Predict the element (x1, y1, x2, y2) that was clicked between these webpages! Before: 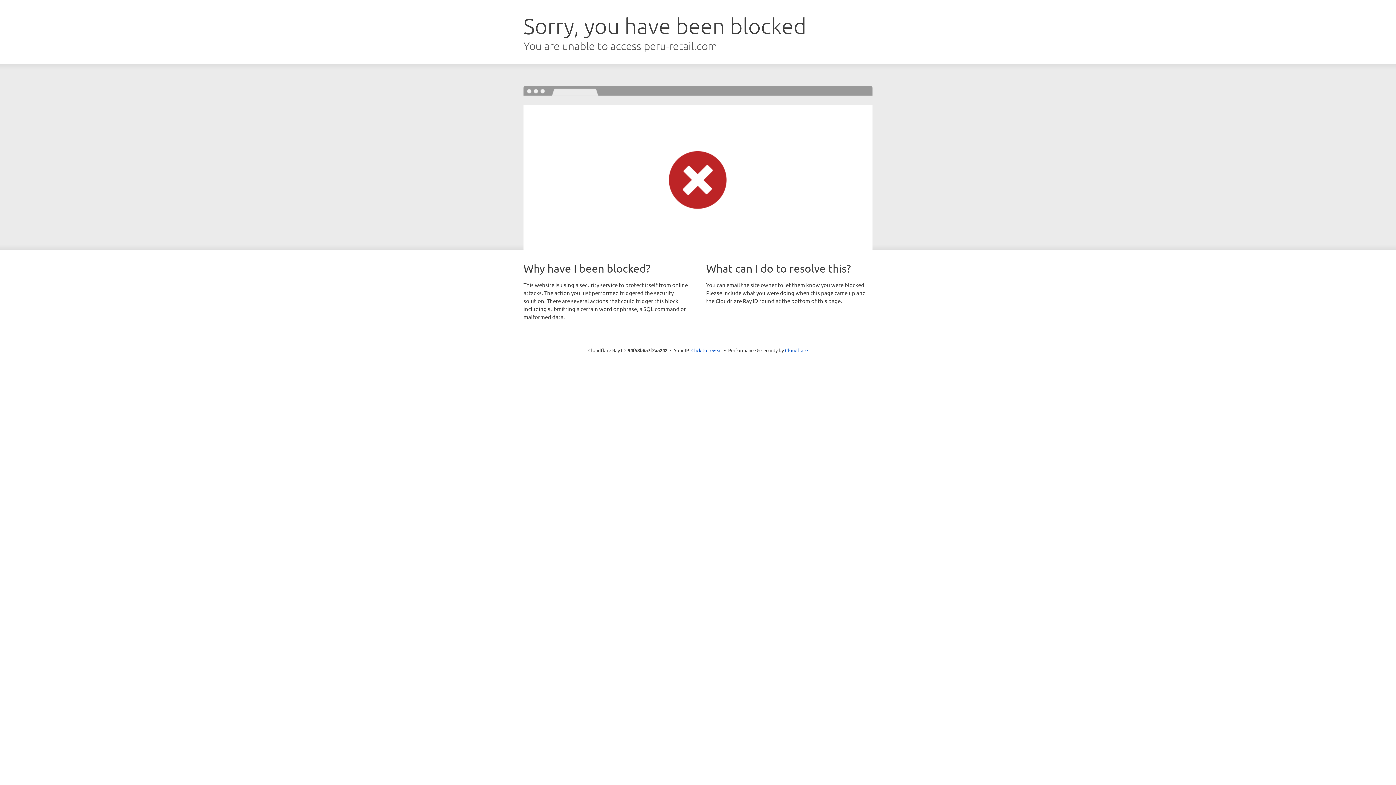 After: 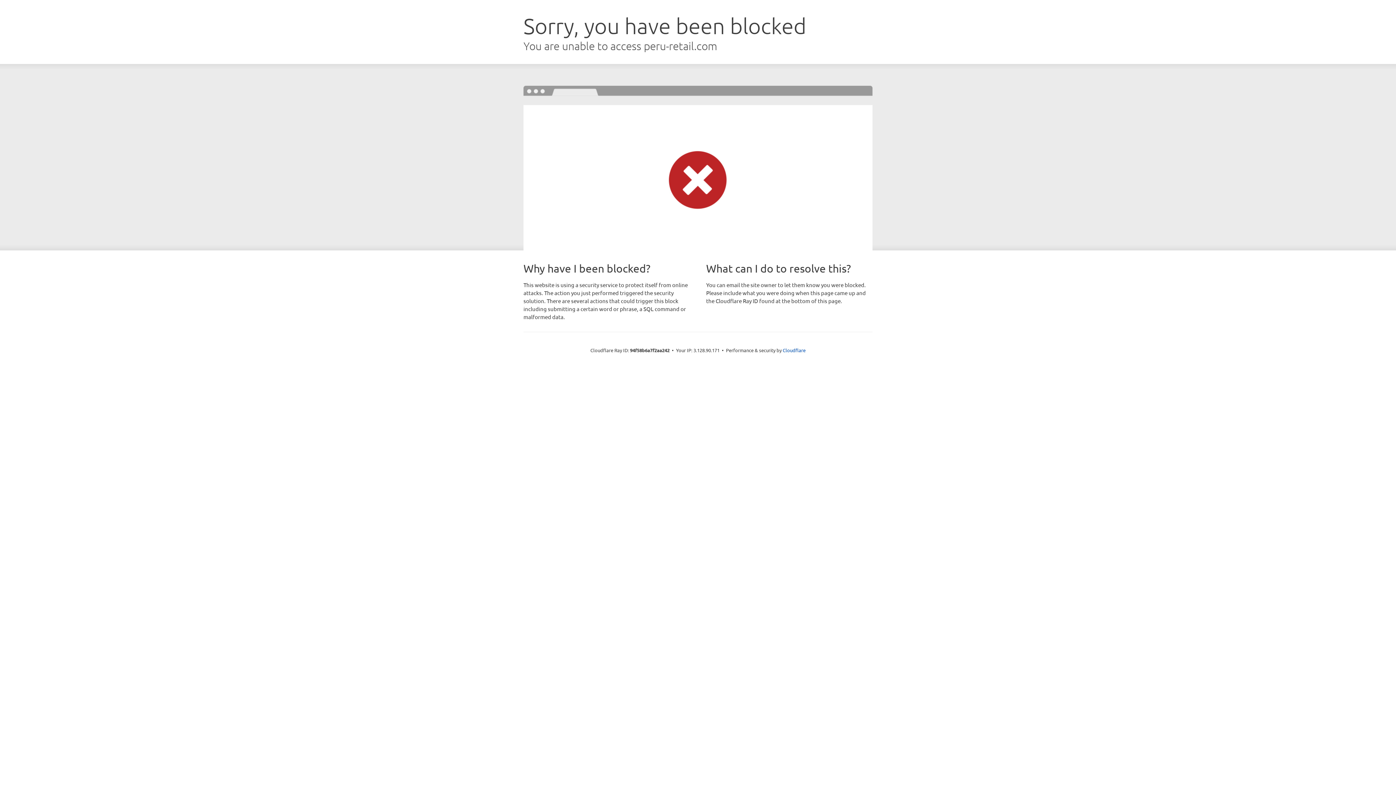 Action: bbox: (691, 346, 722, 353) label: Click to reveal